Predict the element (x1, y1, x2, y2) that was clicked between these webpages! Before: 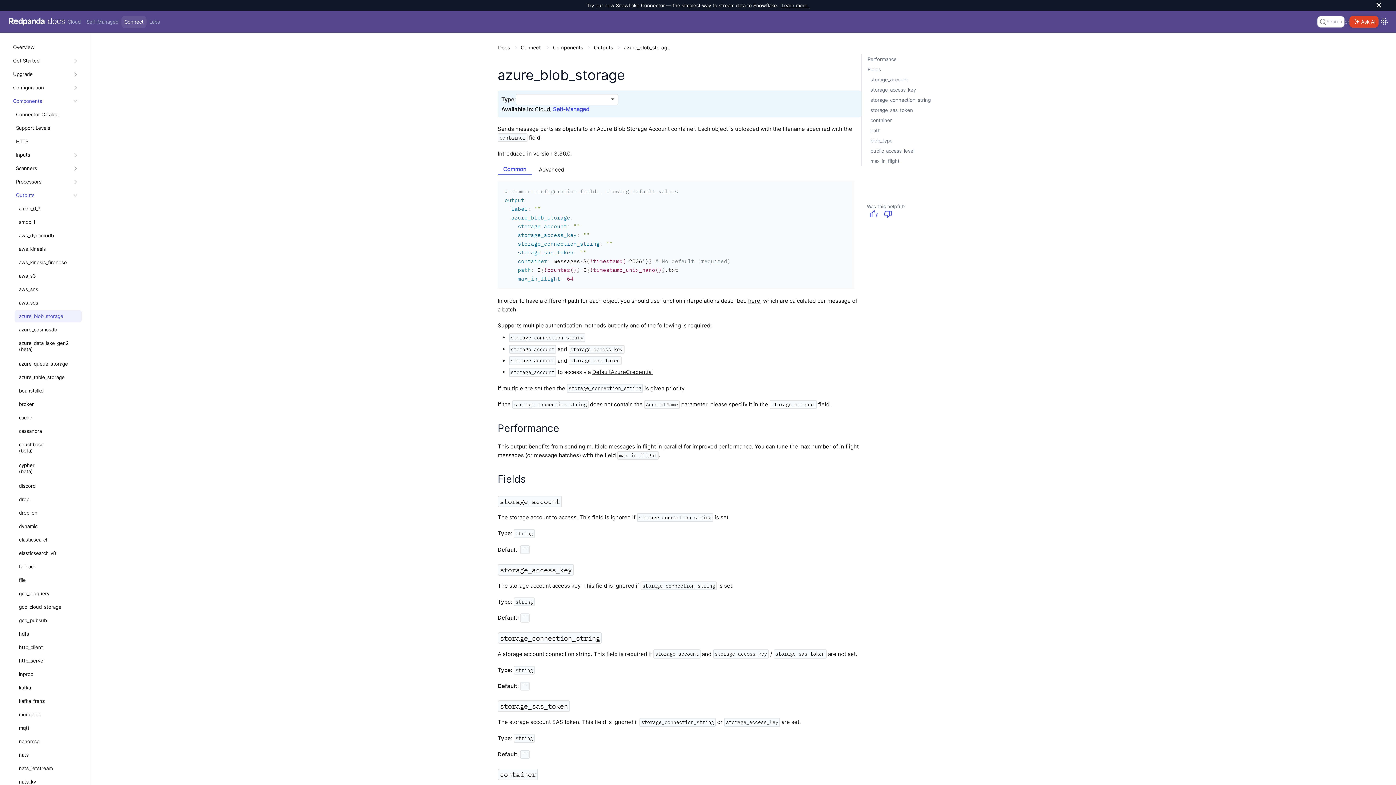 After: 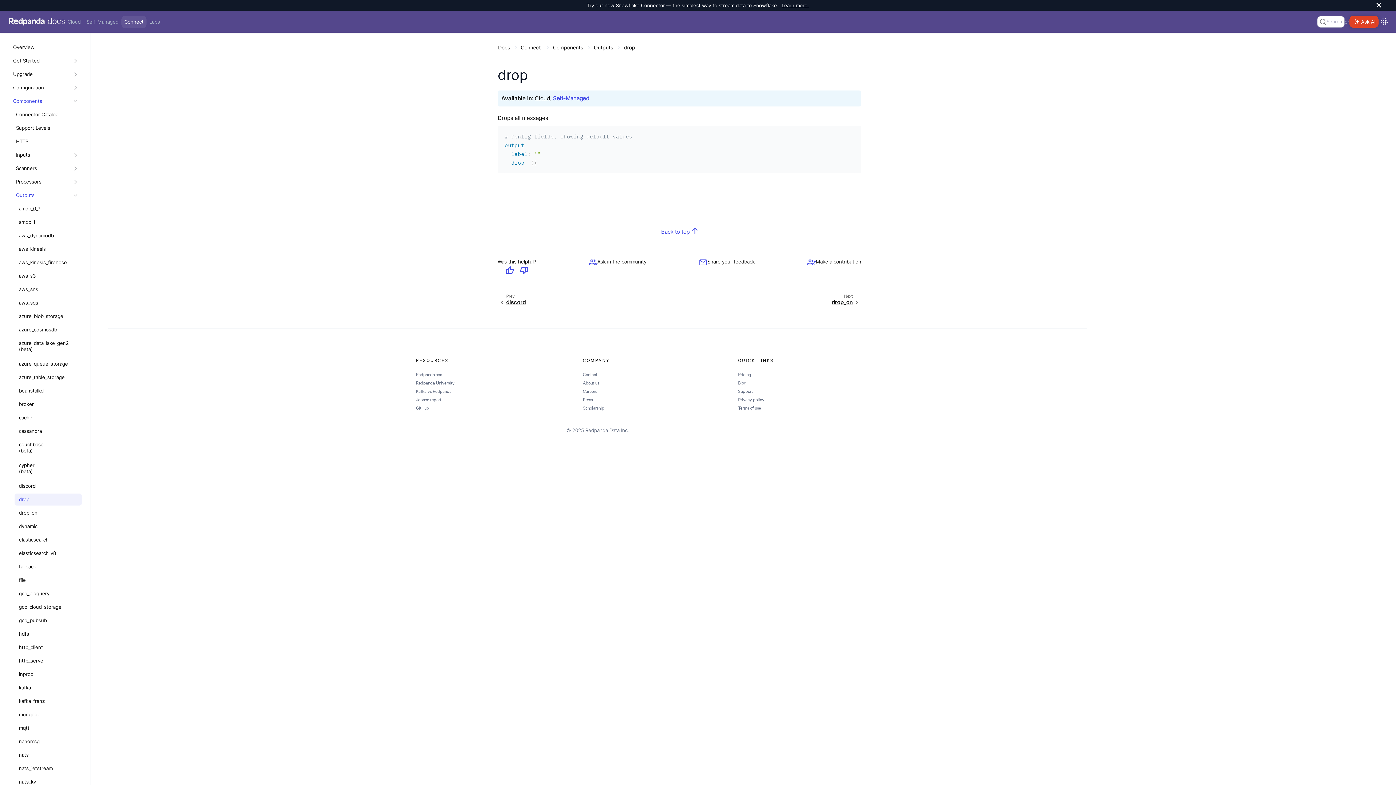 Action: bbox: (18, 496, 77, 503) label: drop